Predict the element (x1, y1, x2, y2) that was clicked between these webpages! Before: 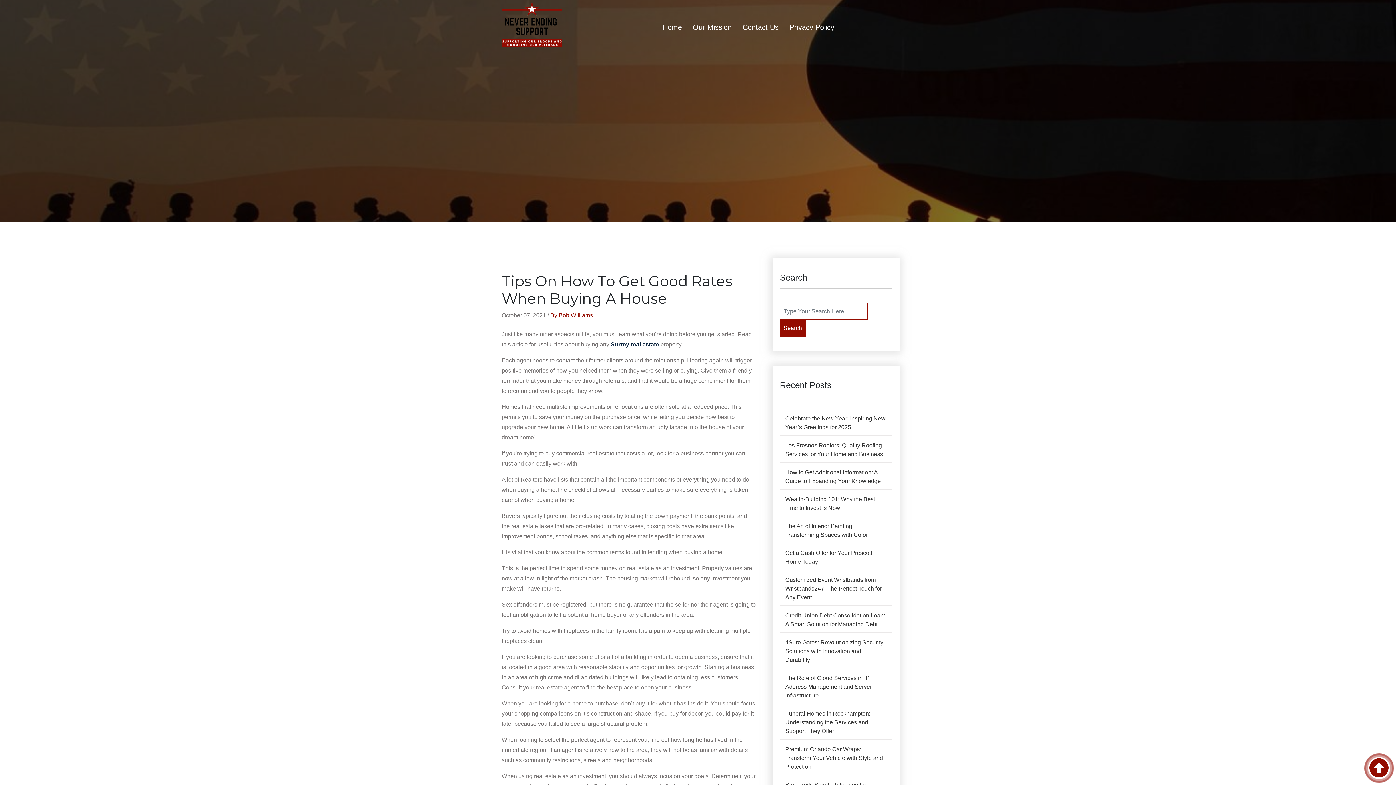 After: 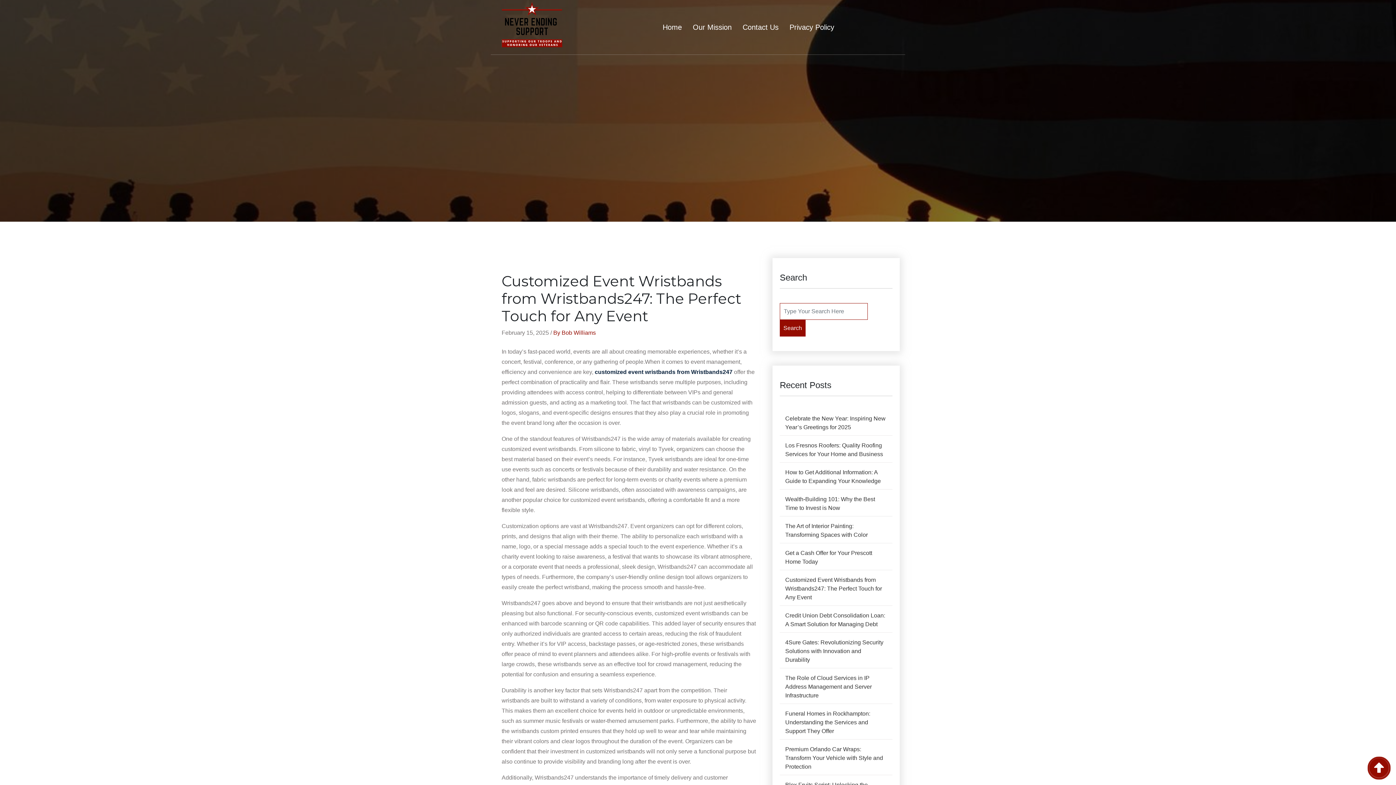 Action: label: Customized Event Wristbands from Wristbands247: The Perfect Touch for Any Event bbox: (780, 572, 892, 606)